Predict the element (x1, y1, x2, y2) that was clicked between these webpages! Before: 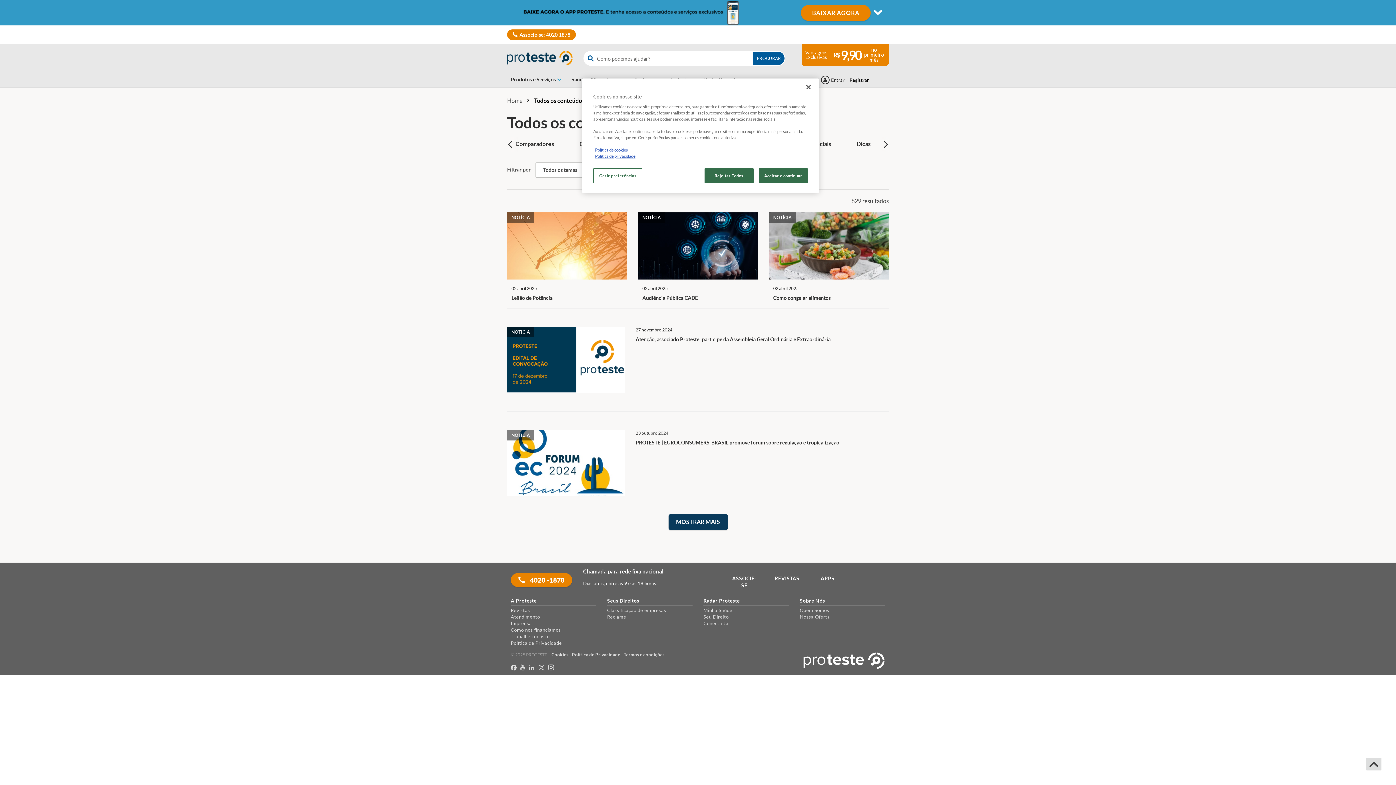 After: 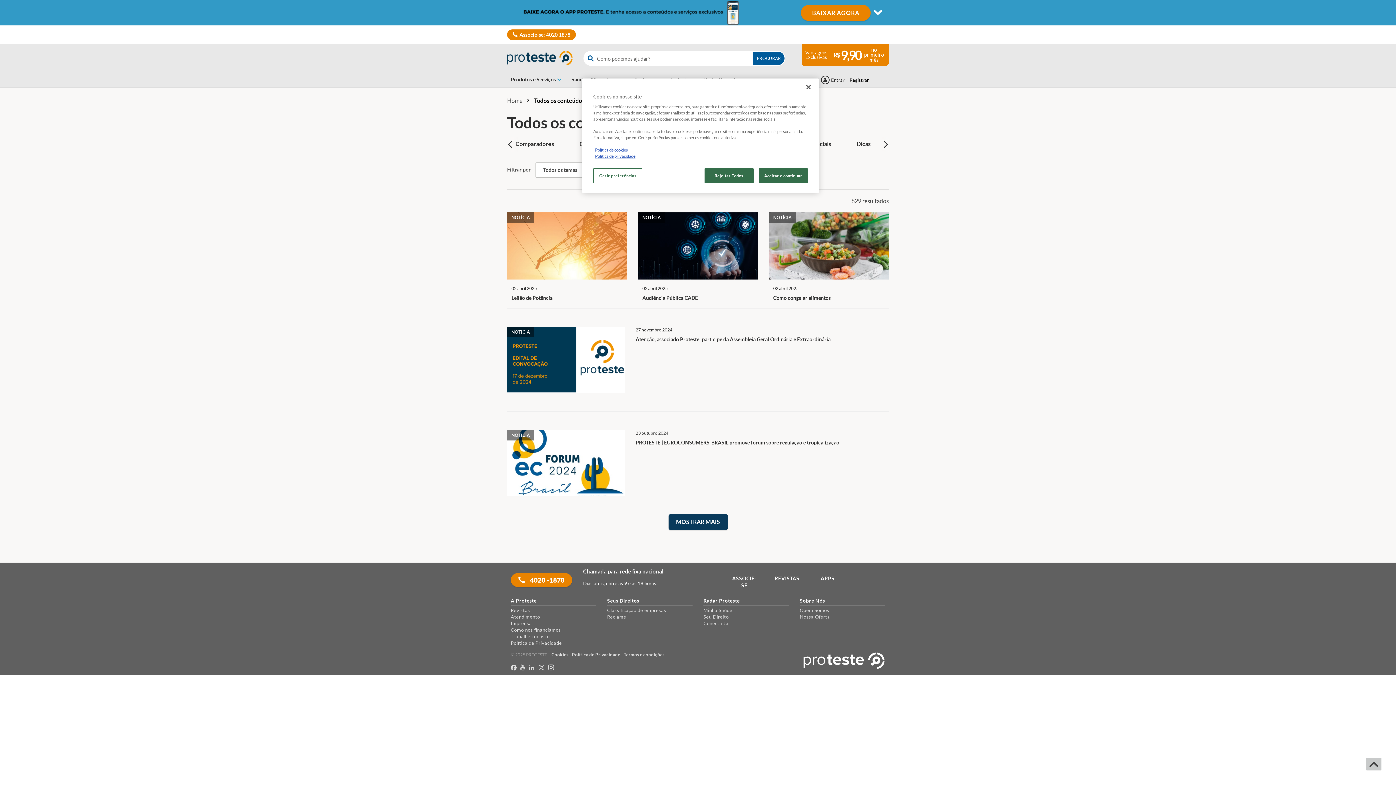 Action: bbox: (1366, 758, 1381, 770)